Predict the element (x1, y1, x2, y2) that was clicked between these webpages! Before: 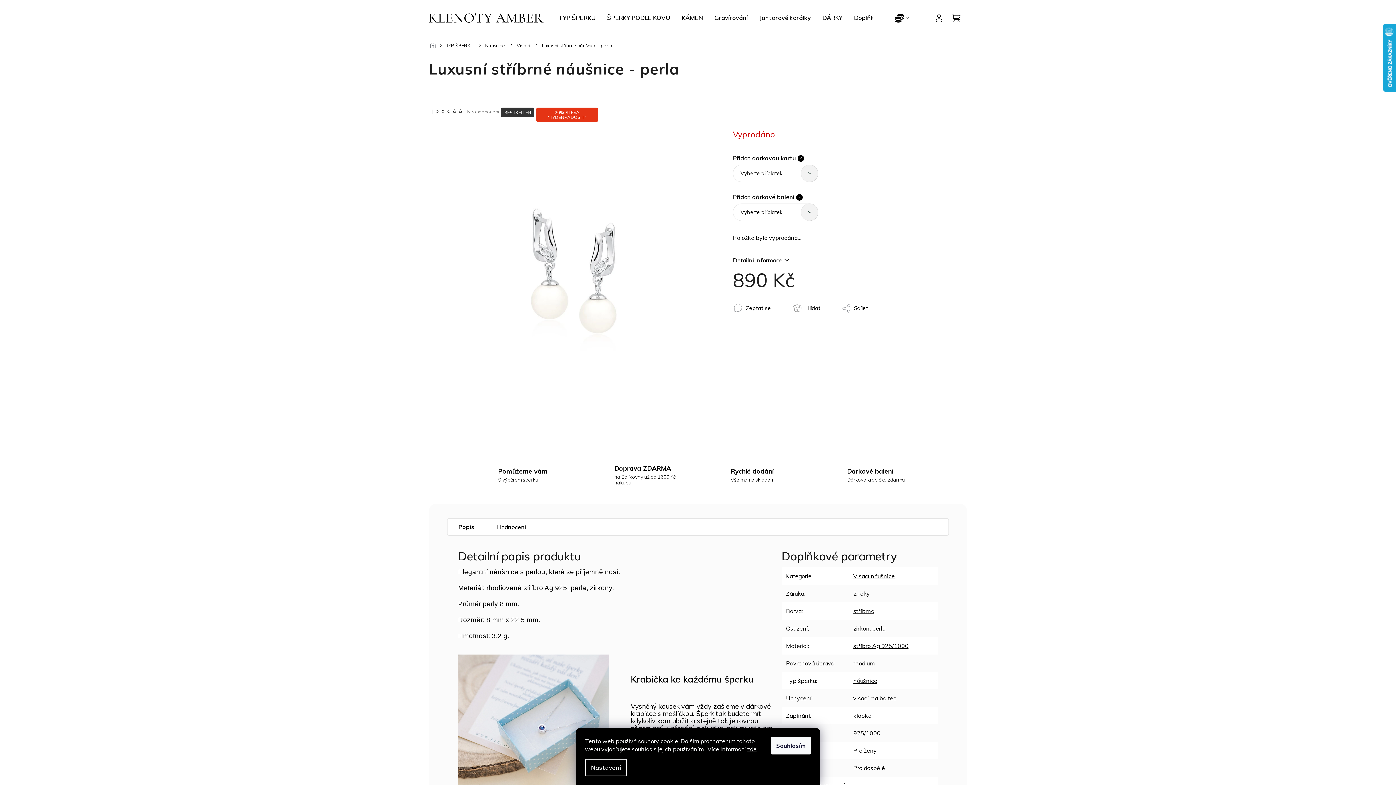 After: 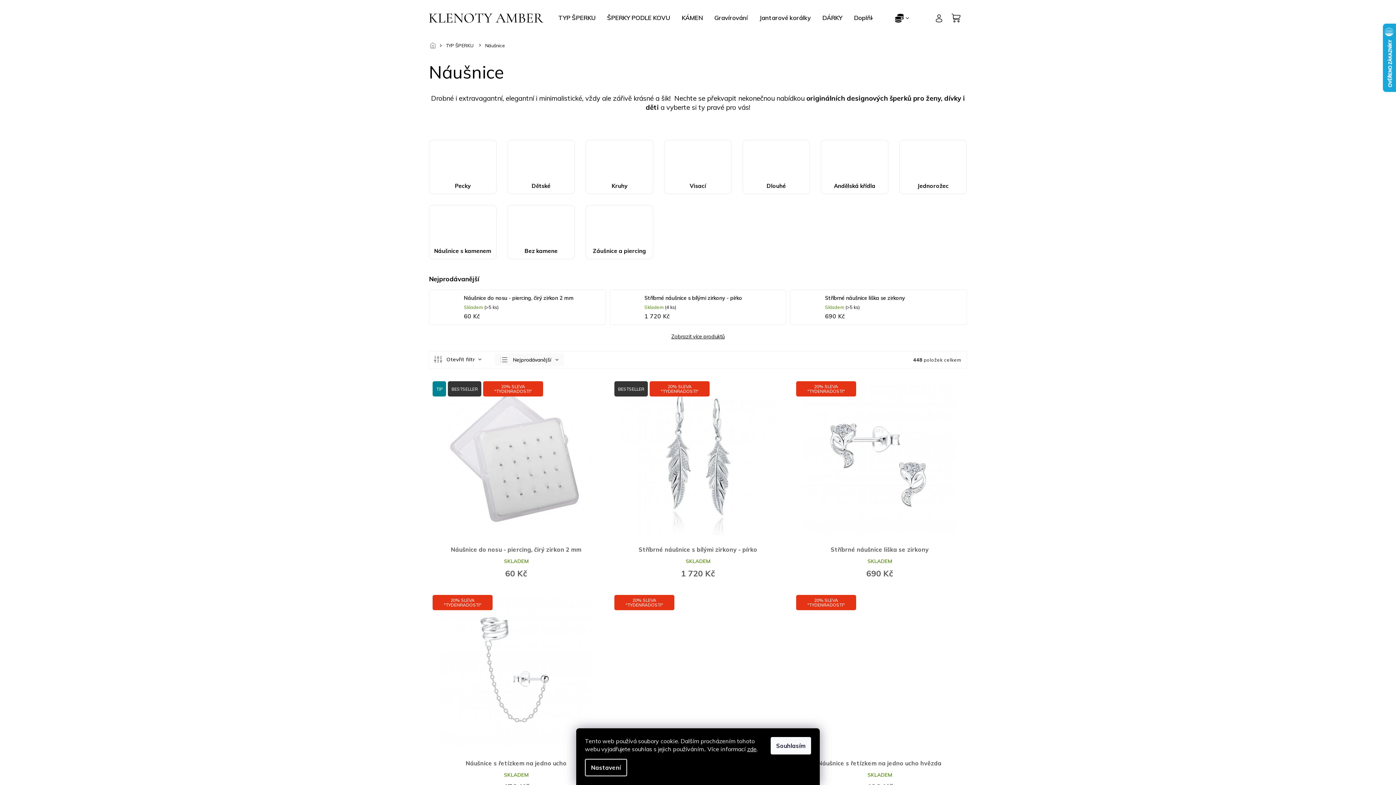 Action: bbox: (479, 38, 511, 52) label: Náušnice